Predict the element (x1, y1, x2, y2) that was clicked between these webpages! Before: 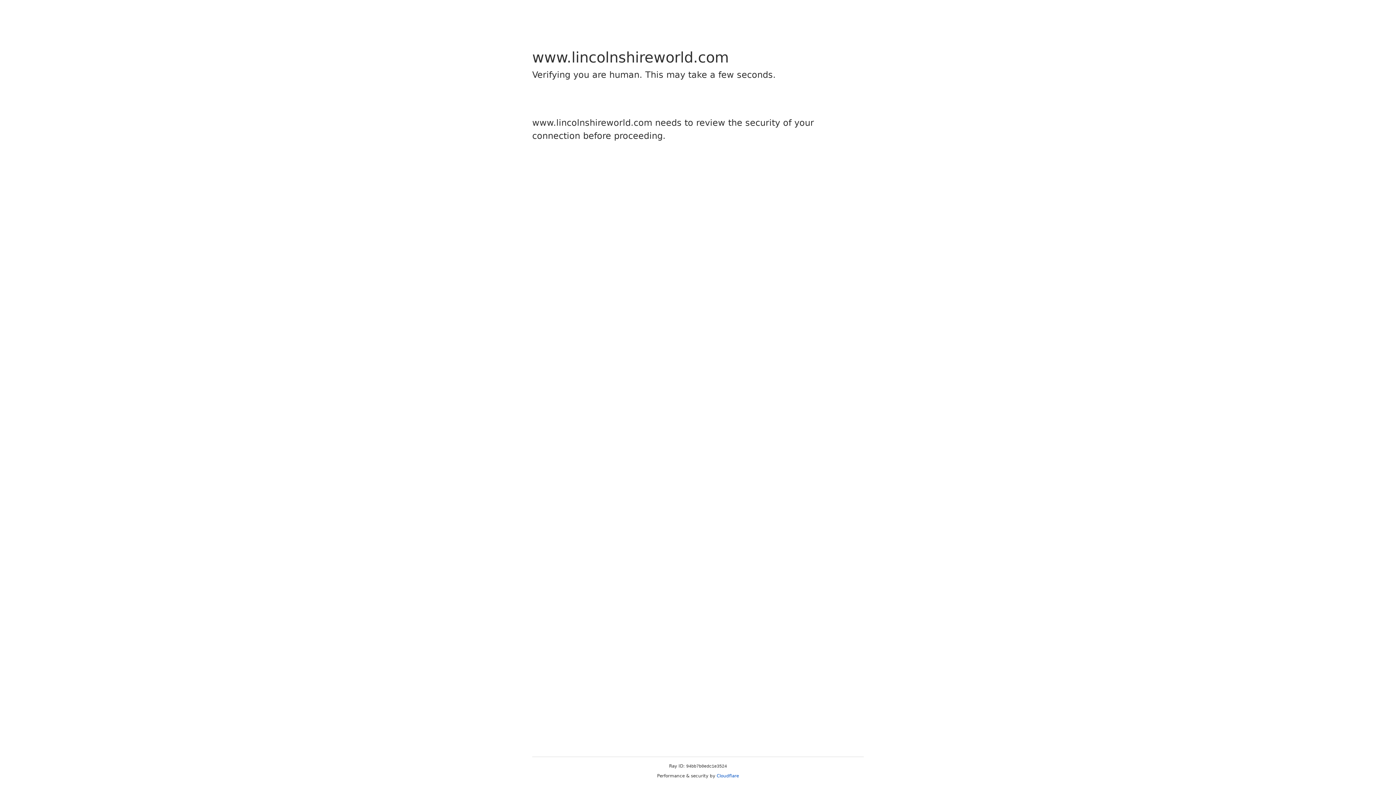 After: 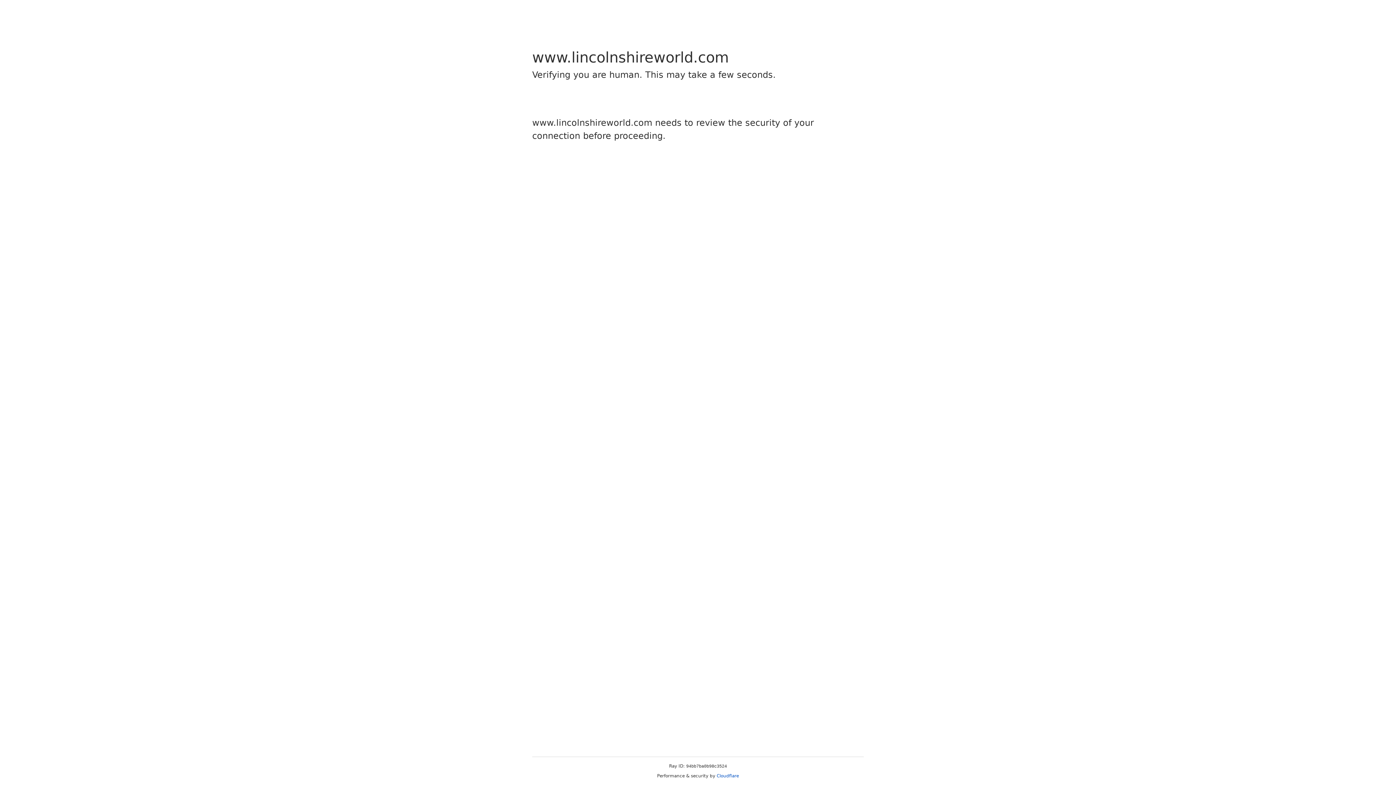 Action: label: Cloudflare bbox: (716, 773, 739, 778)